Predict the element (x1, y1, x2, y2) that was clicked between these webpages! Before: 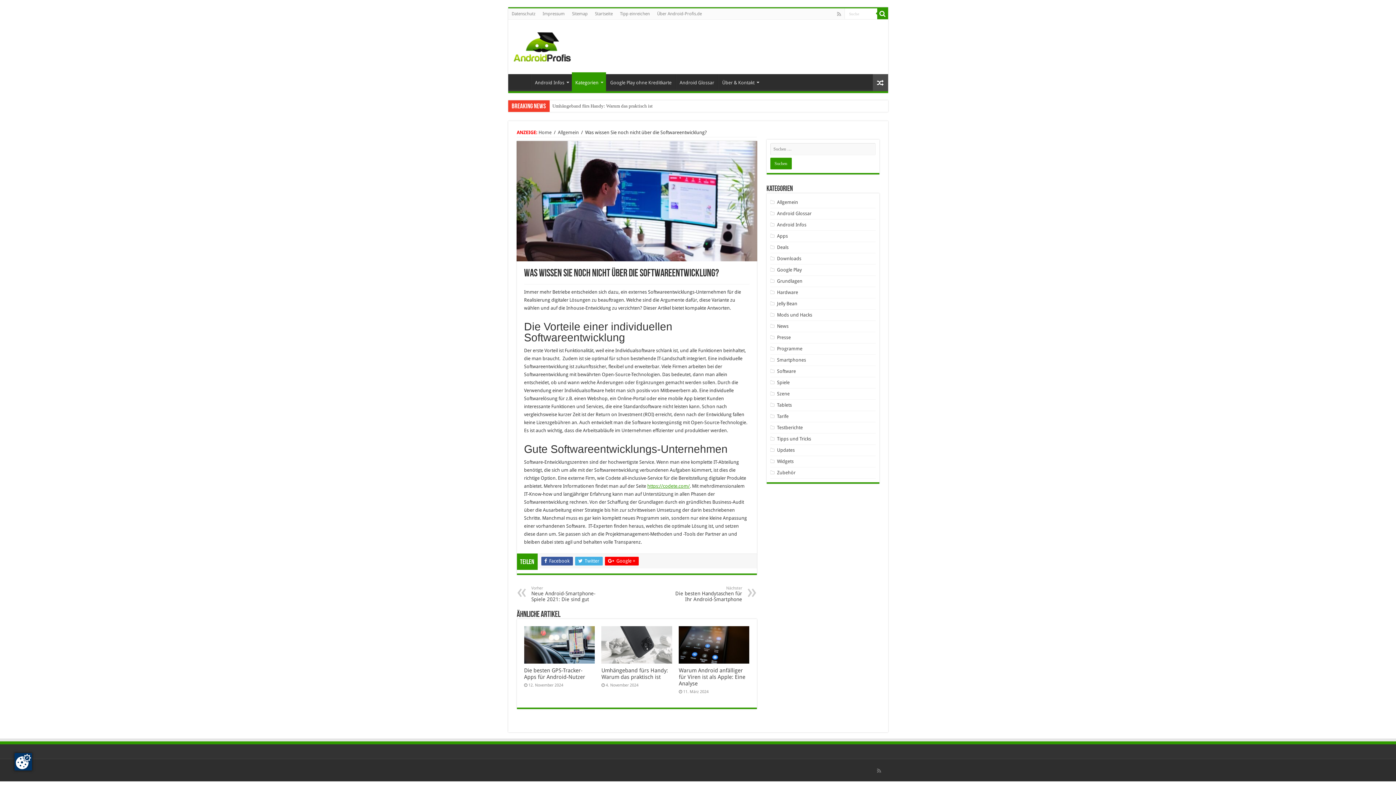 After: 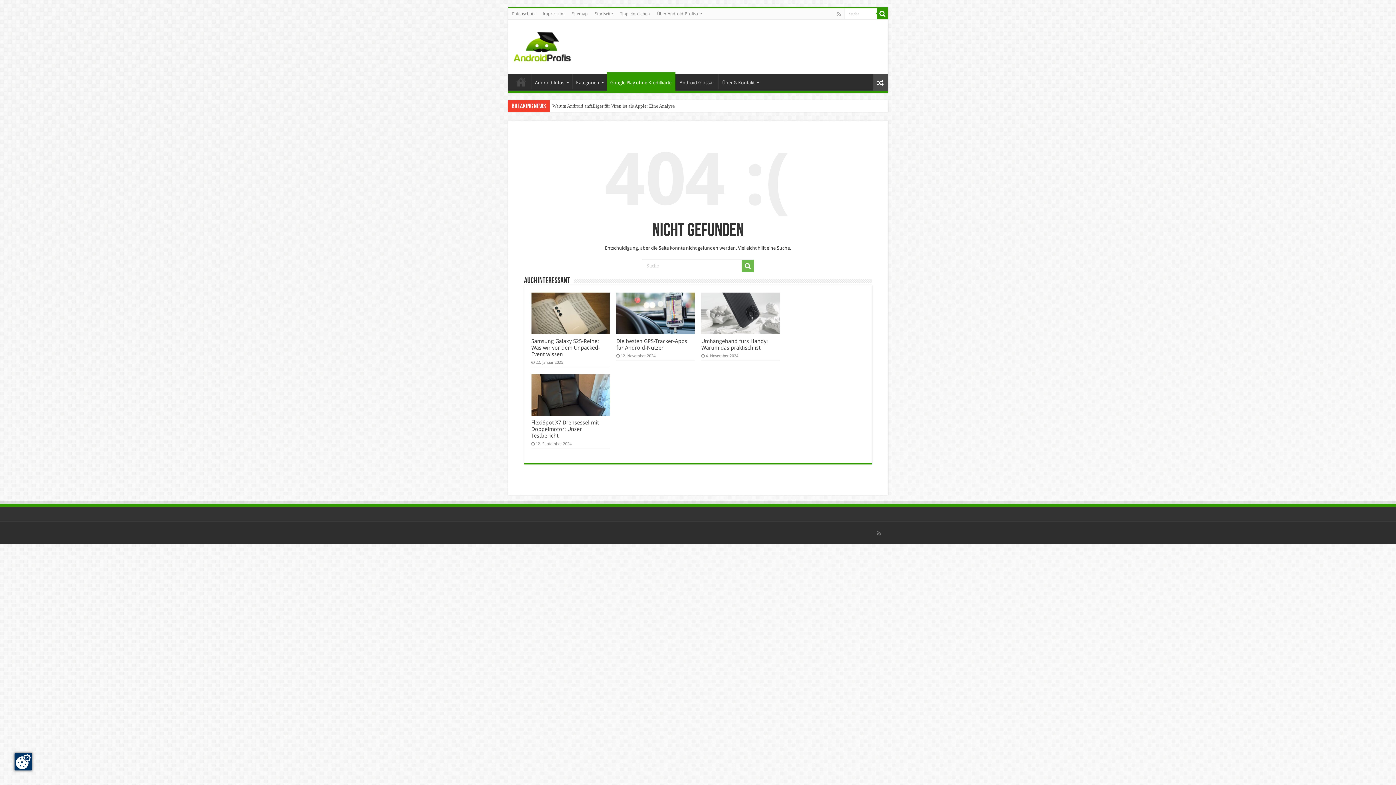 Action: bbox: (606, 74, 675, 89) label: Google Play ohne Kreditkarte